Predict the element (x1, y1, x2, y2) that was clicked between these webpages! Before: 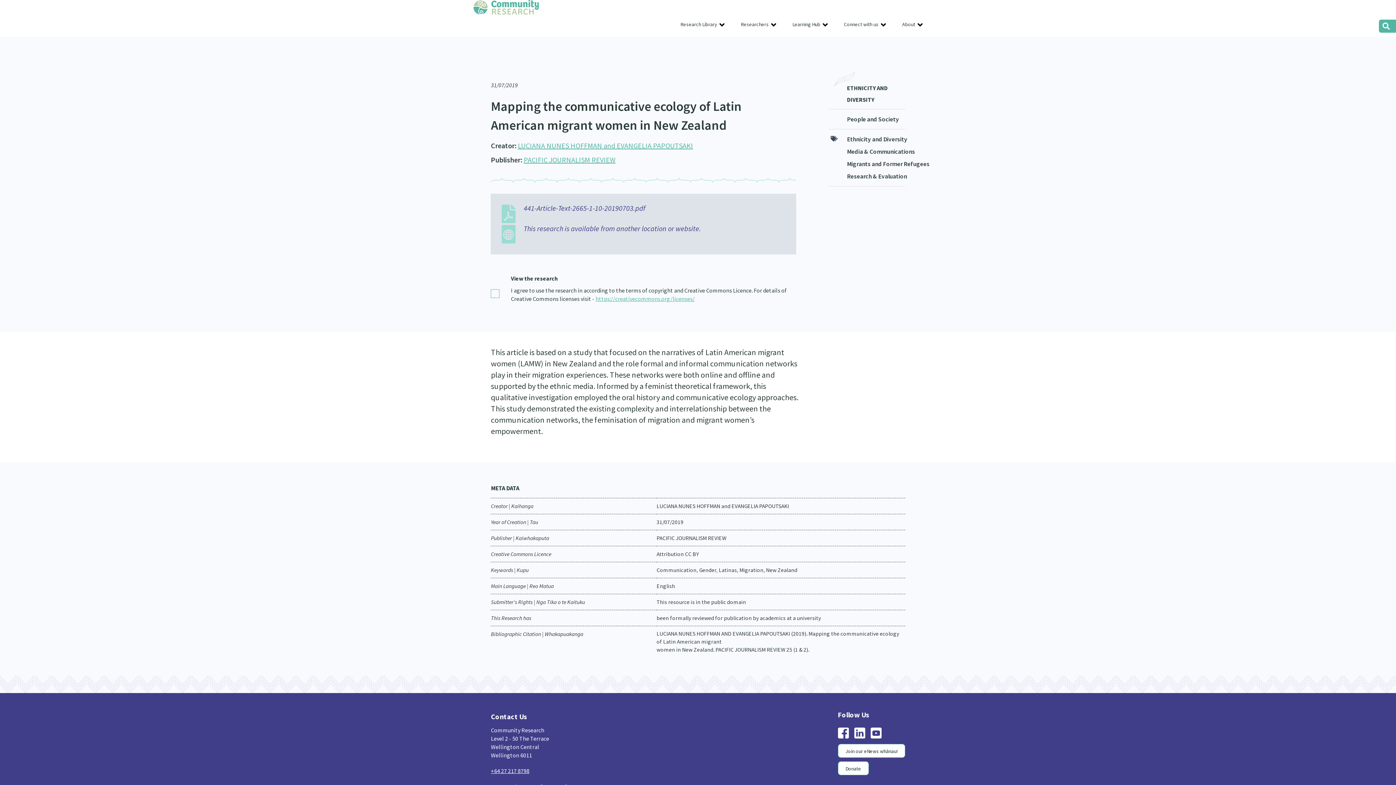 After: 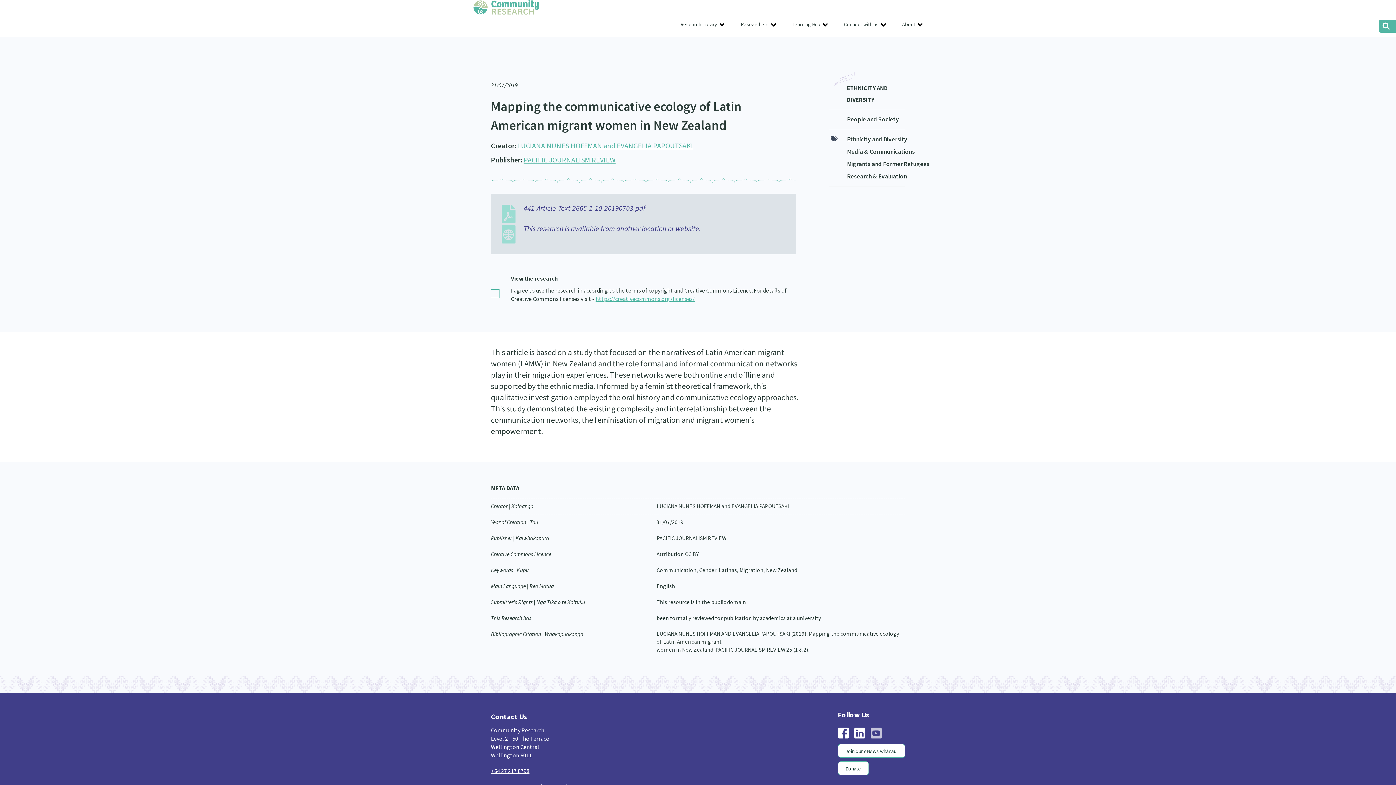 Action: bbox: (870, 728, 881, 738) label: youtube